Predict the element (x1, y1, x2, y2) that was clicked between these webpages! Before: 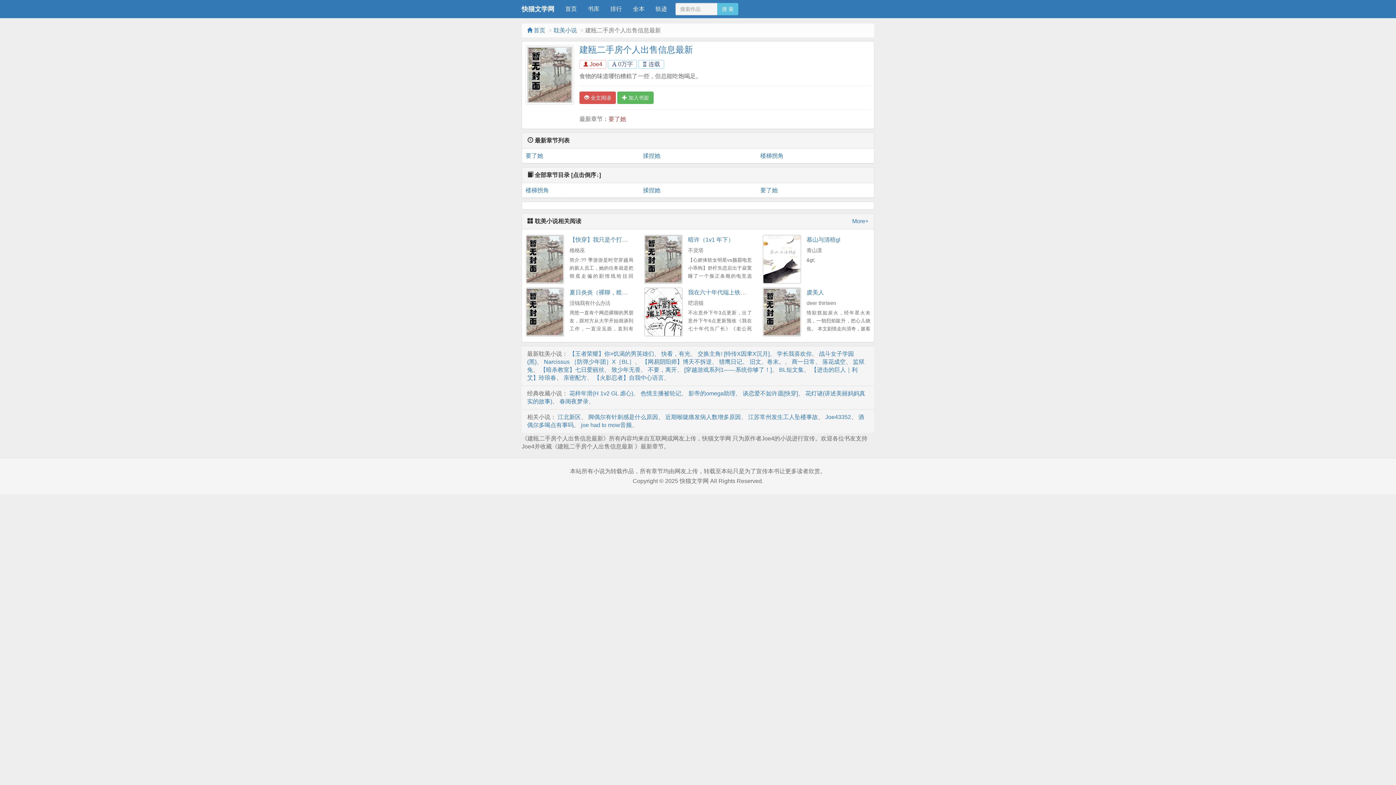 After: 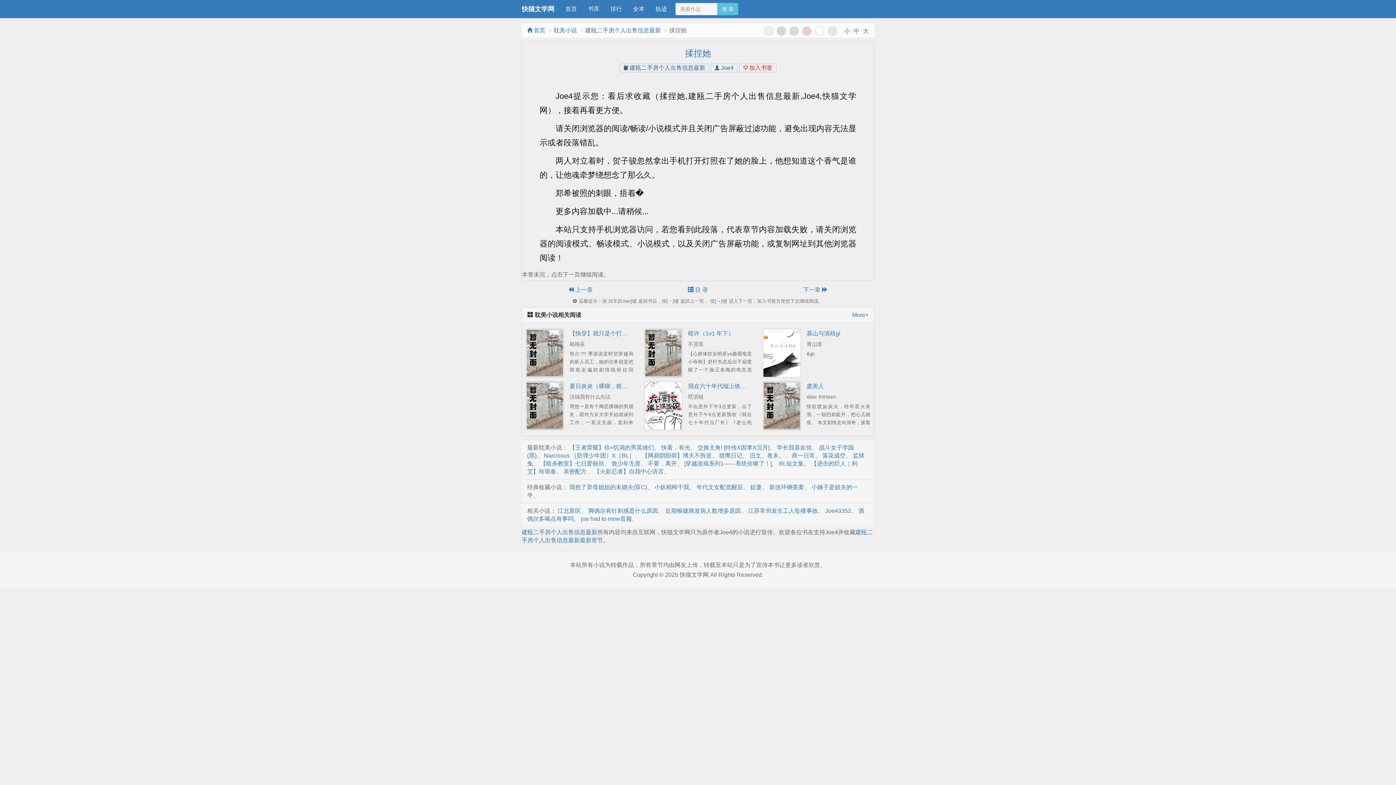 Action: bbox: (643, 183, 753, 197) label: 揉捏她